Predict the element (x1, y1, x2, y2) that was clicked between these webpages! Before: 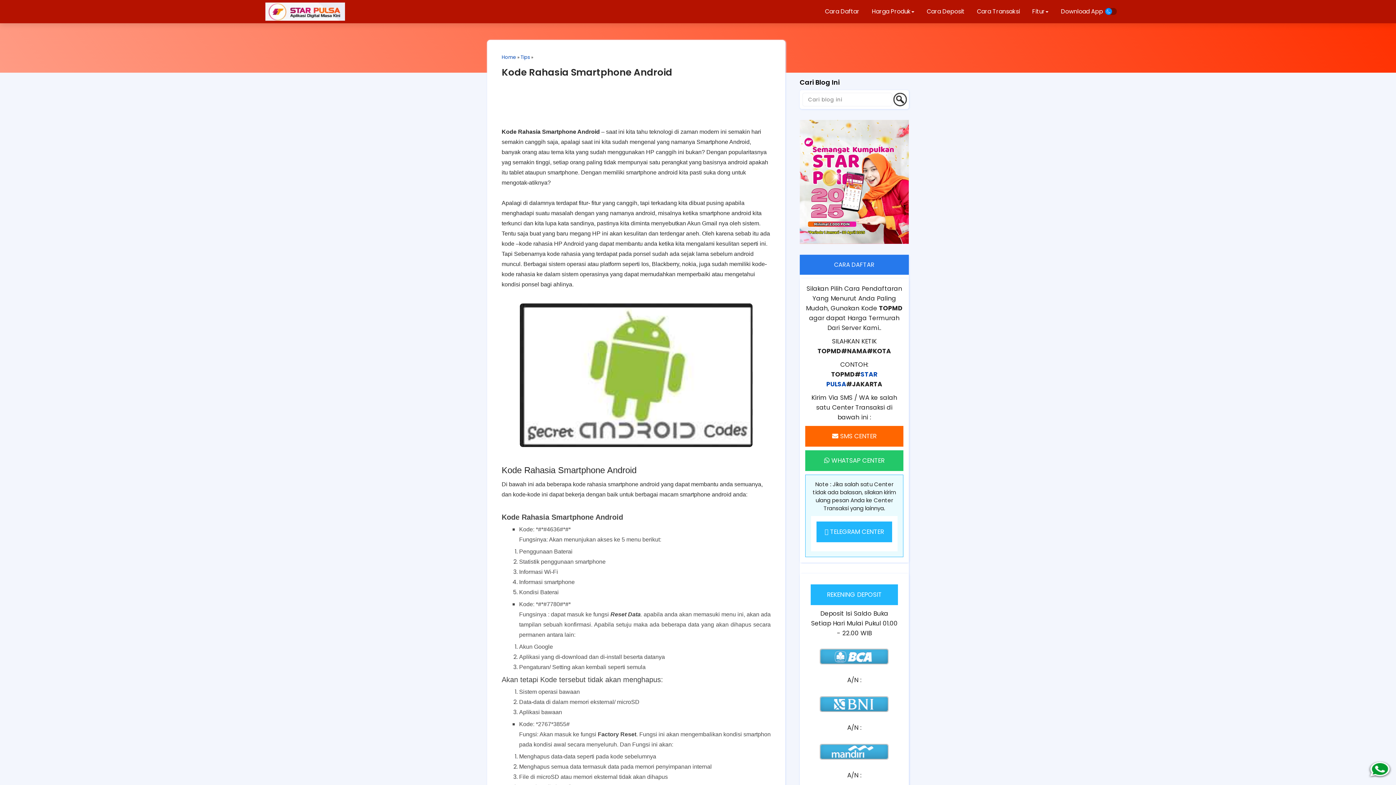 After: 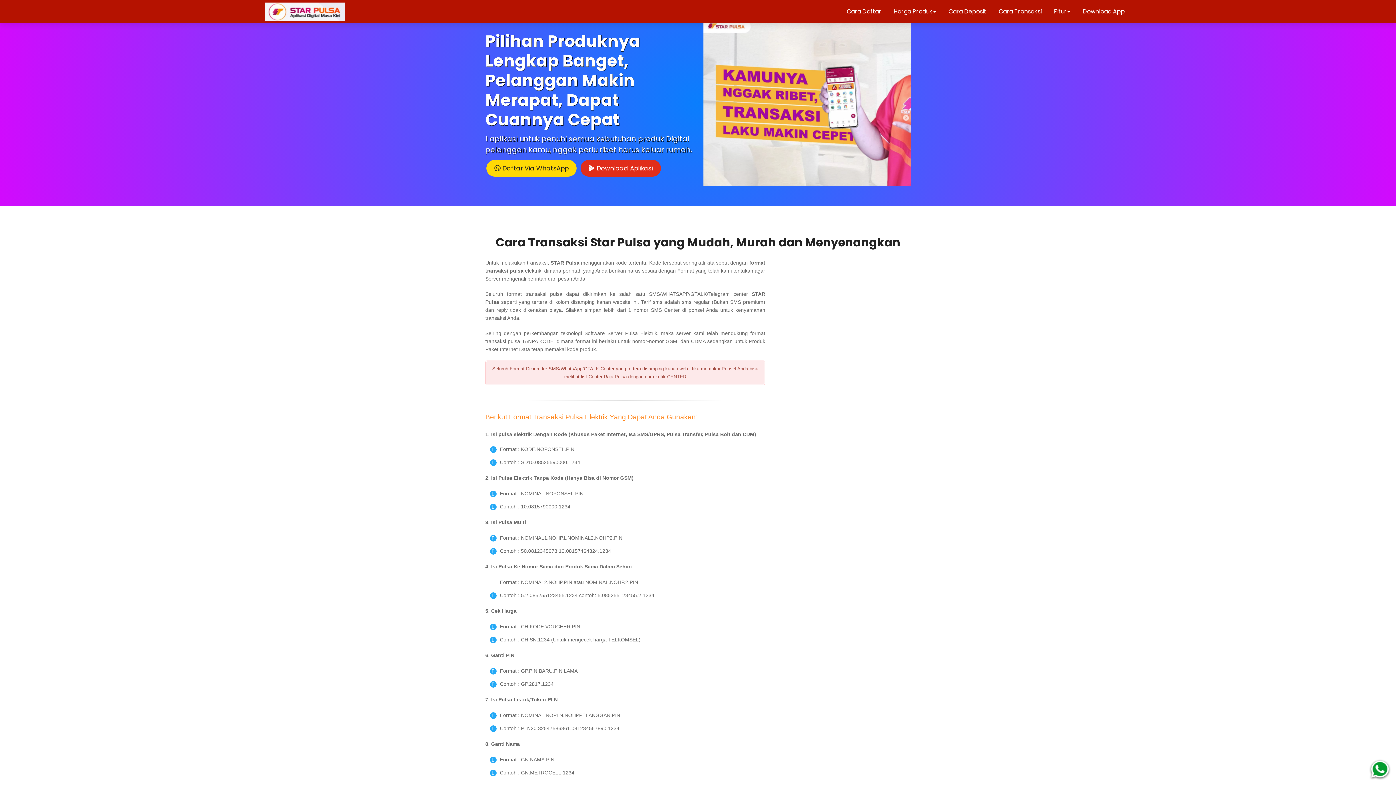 Action: label: Cara Transaksi bbox: (971, 0, 1025, 22)